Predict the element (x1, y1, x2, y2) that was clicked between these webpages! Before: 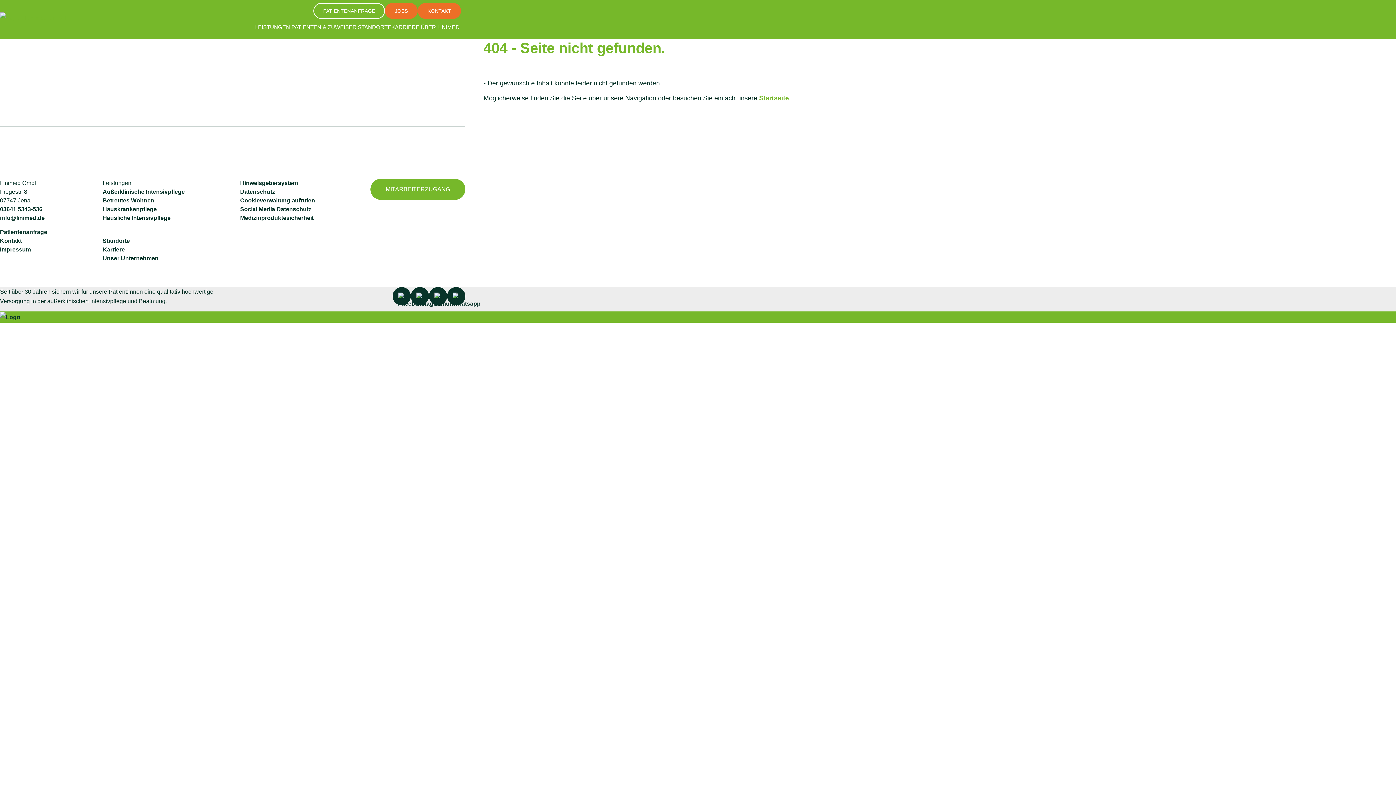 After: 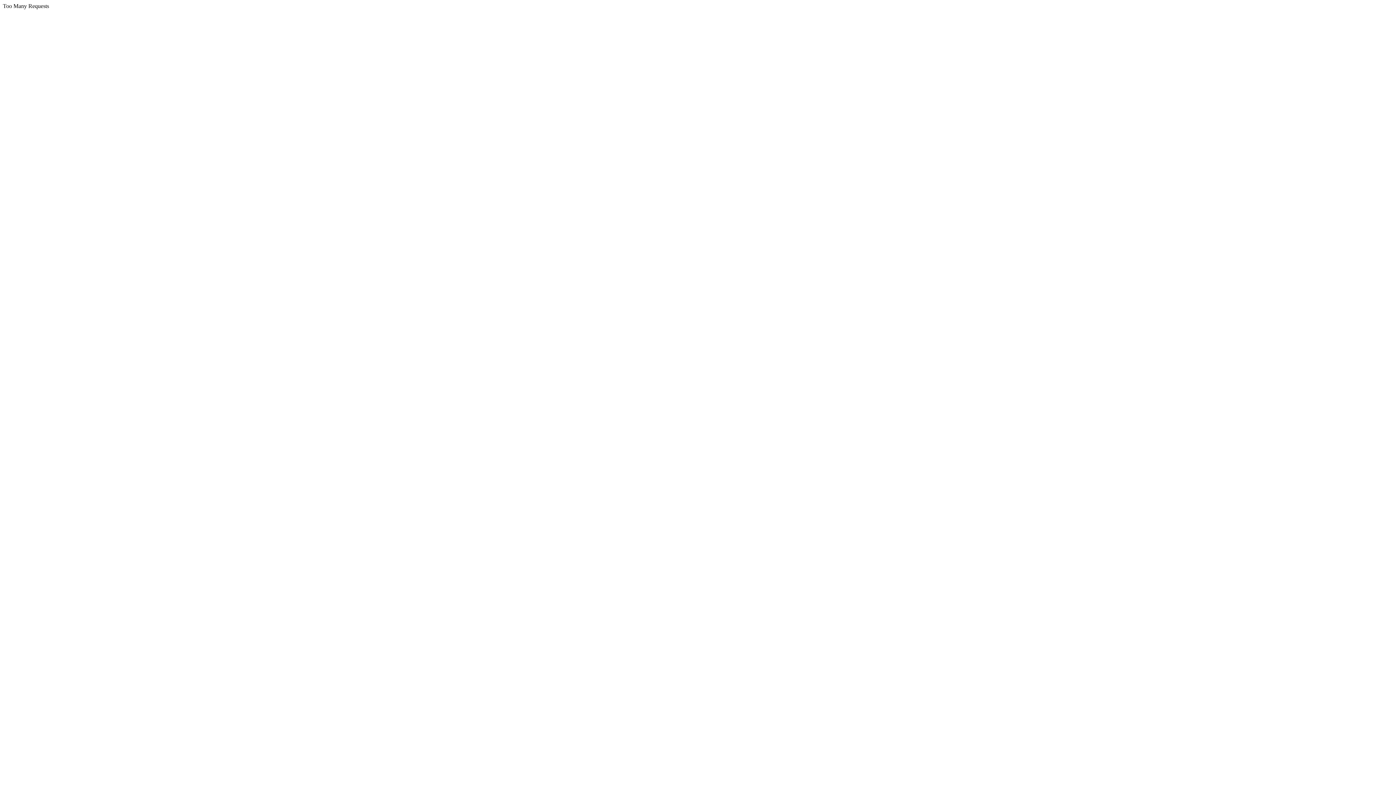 Action: label: Häusliche Intensivpflege bbox: (102, 213, 170, 222)